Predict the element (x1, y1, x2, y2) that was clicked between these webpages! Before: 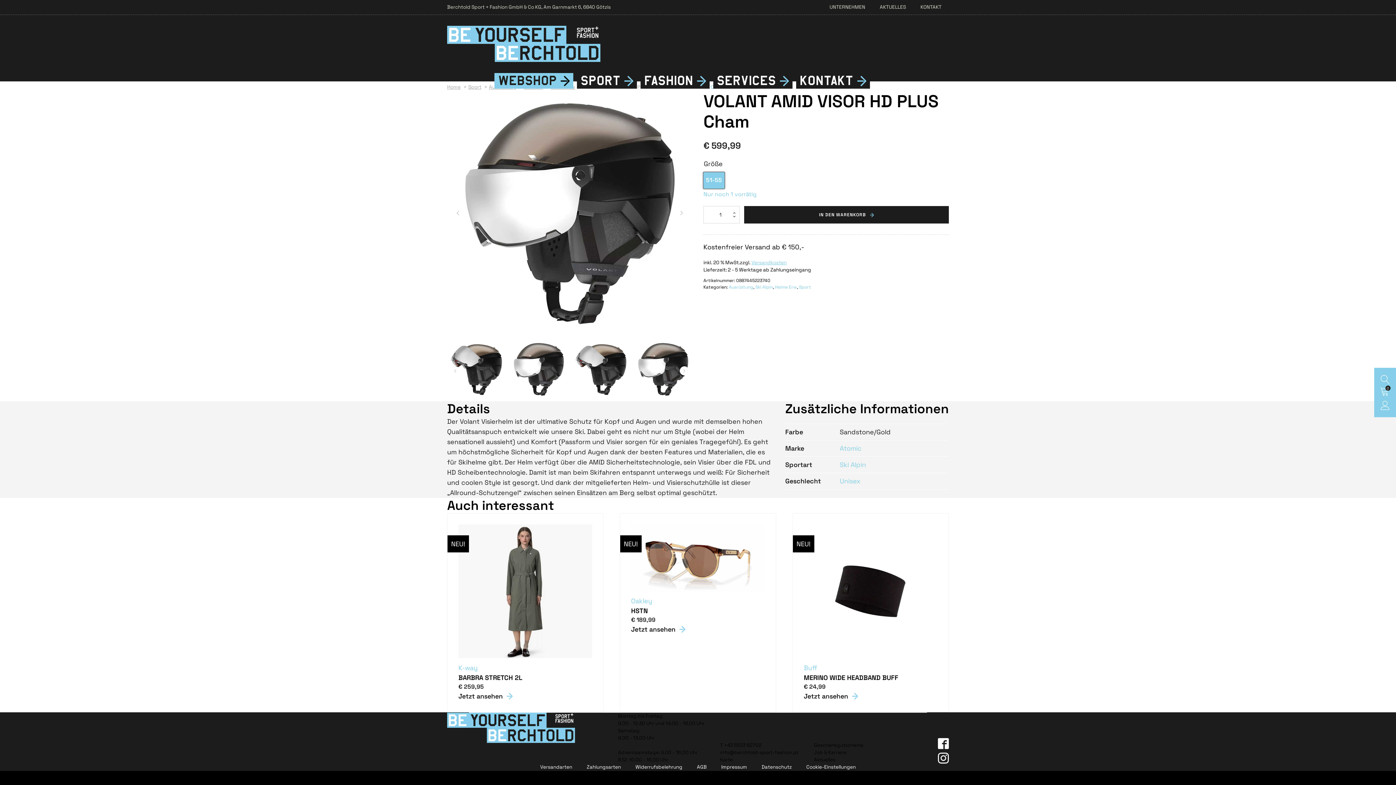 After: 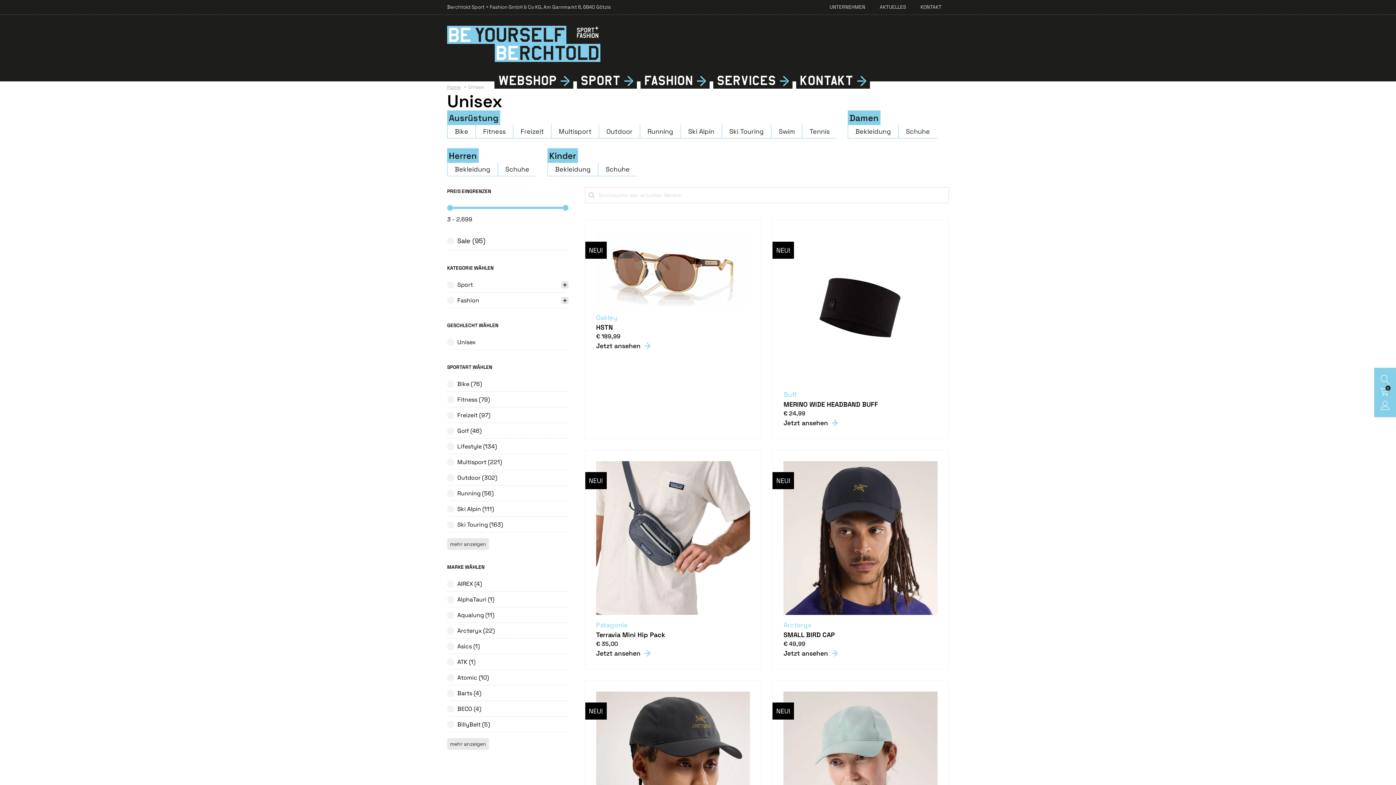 Action: label: Unisex bbox: (840, 477, 860, 485)